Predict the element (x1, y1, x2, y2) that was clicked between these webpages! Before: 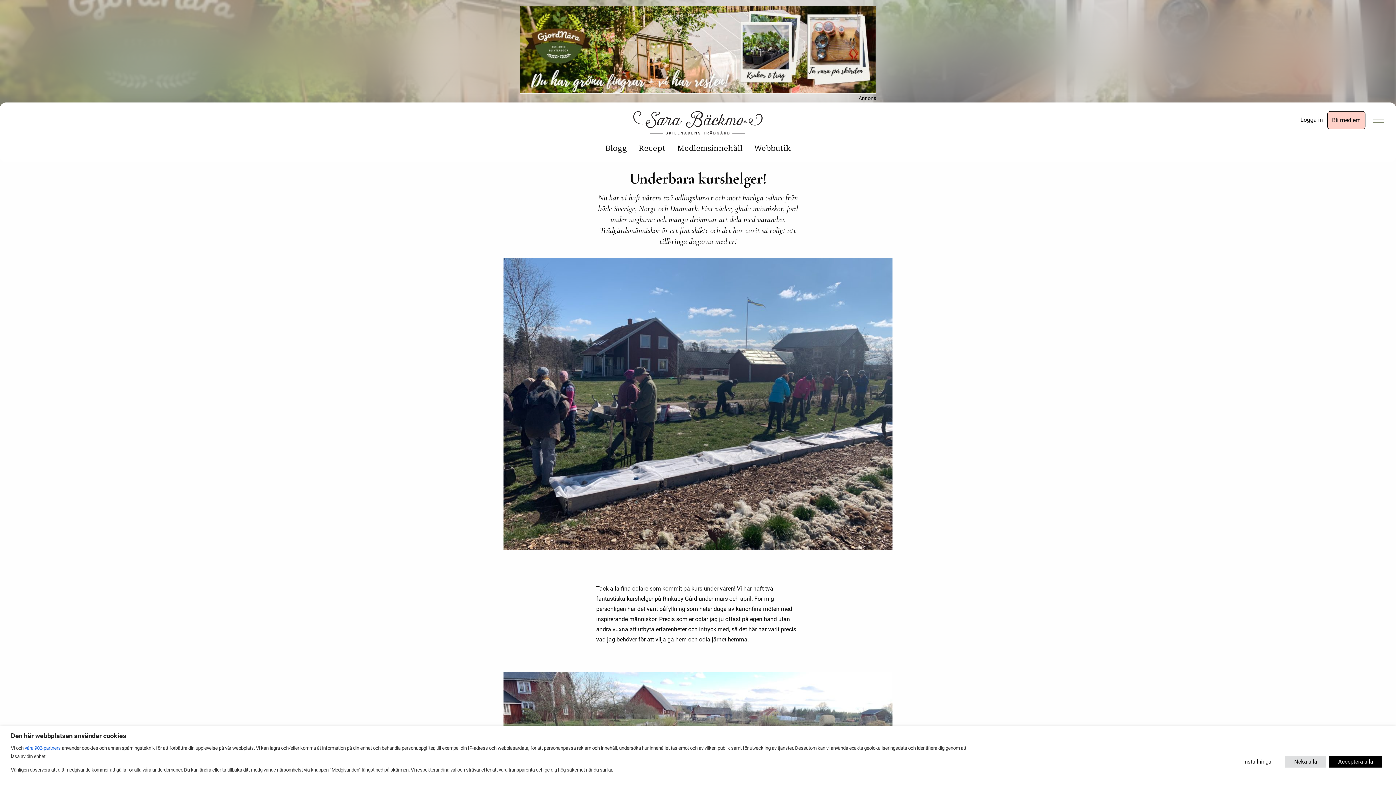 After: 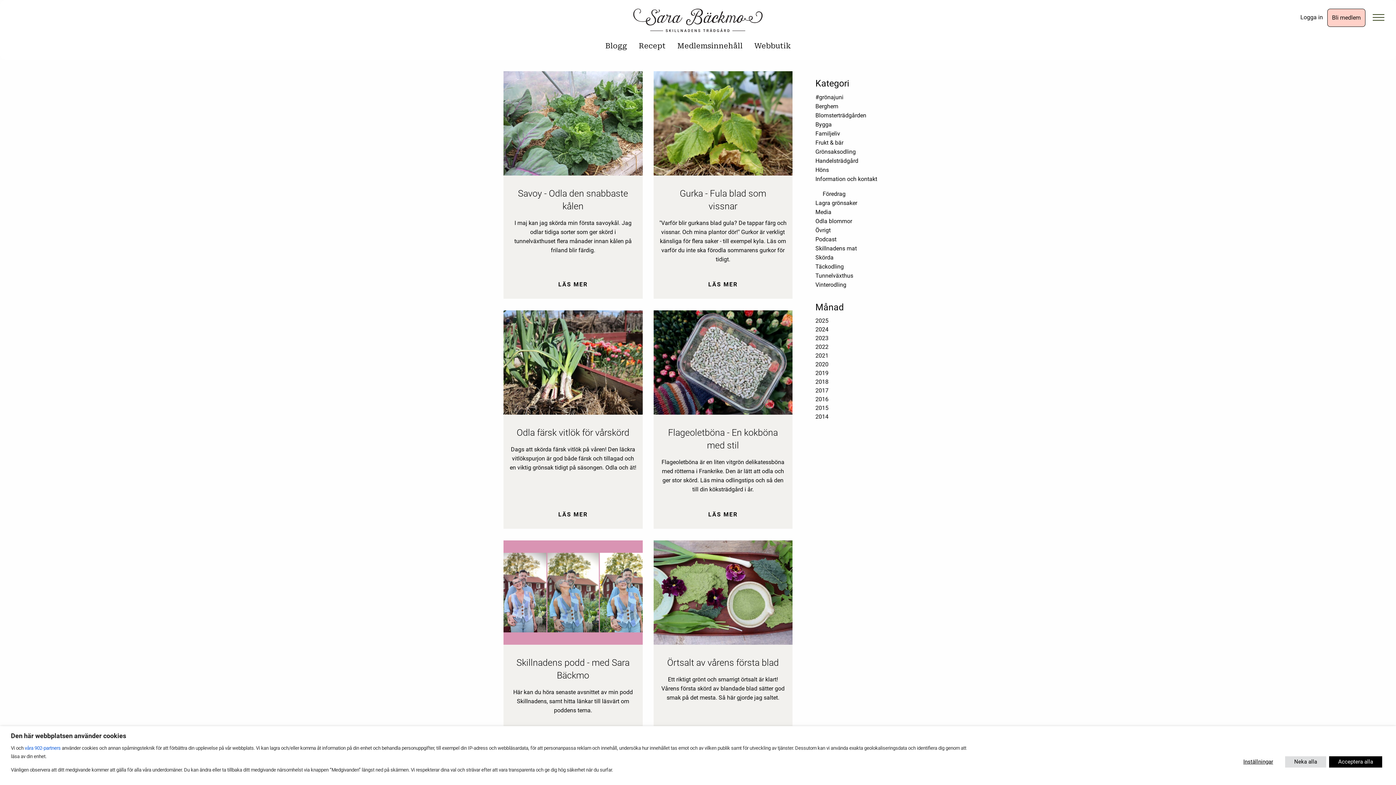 Action: label: Blogg bbox: (599, 138, 633, 156)